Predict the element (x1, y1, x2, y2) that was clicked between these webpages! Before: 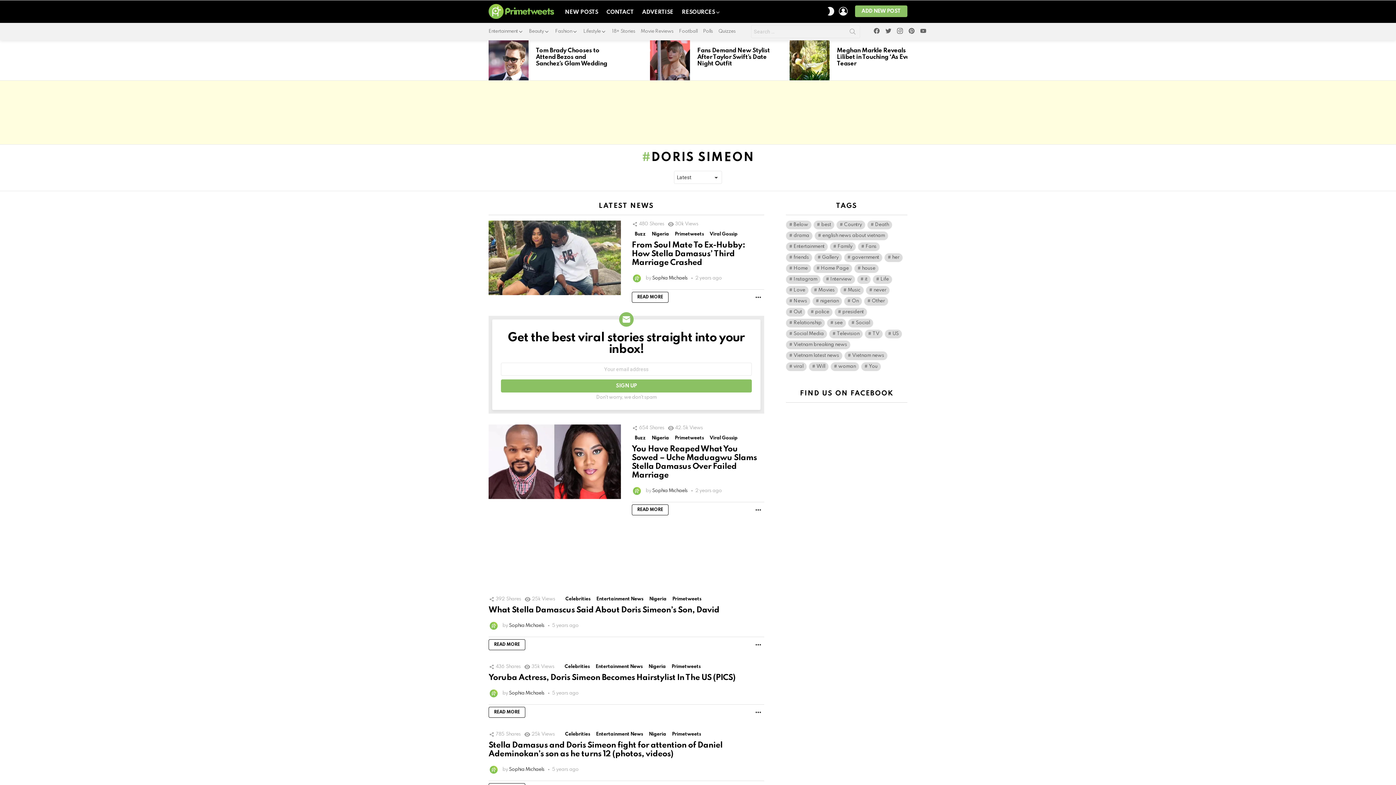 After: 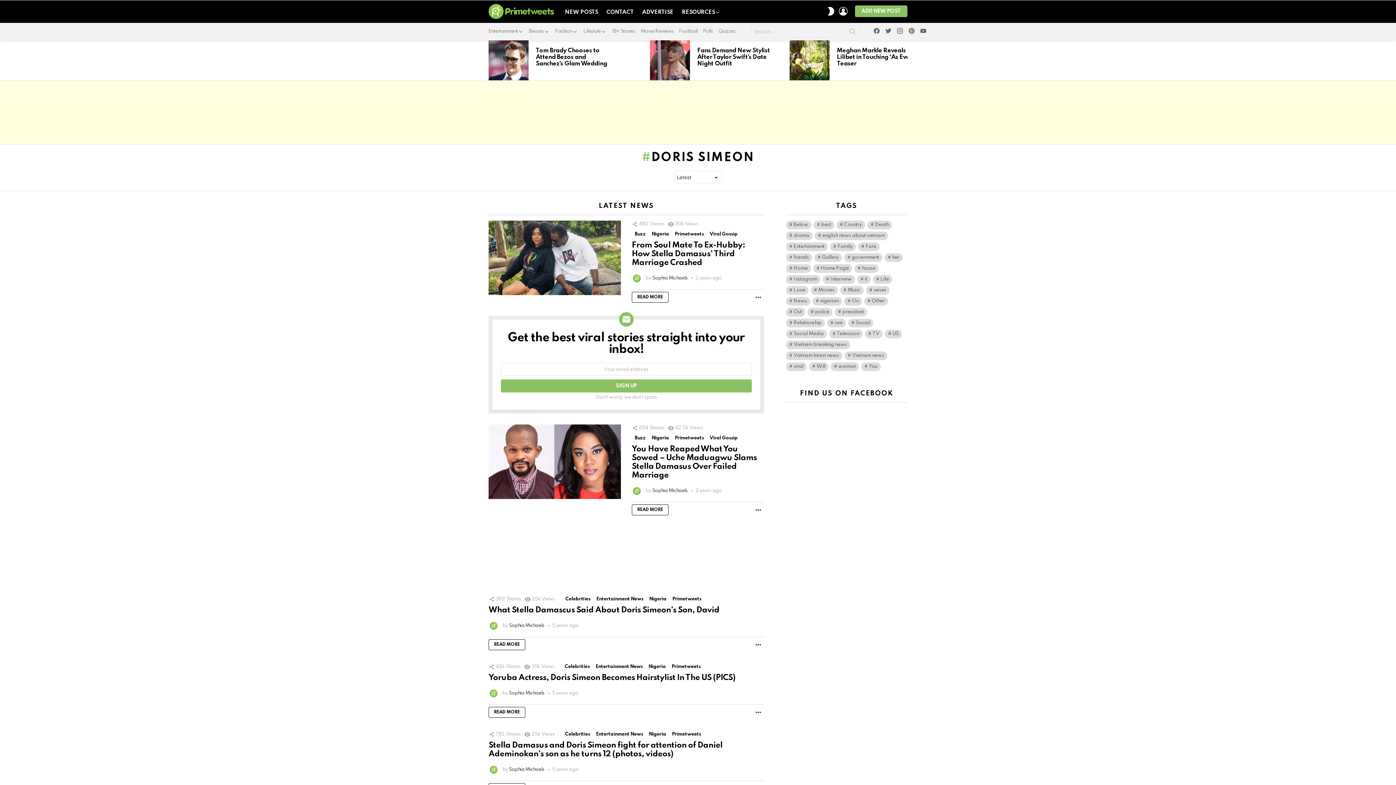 Action: label: facebook bbox: (871, 27, 882, 35)